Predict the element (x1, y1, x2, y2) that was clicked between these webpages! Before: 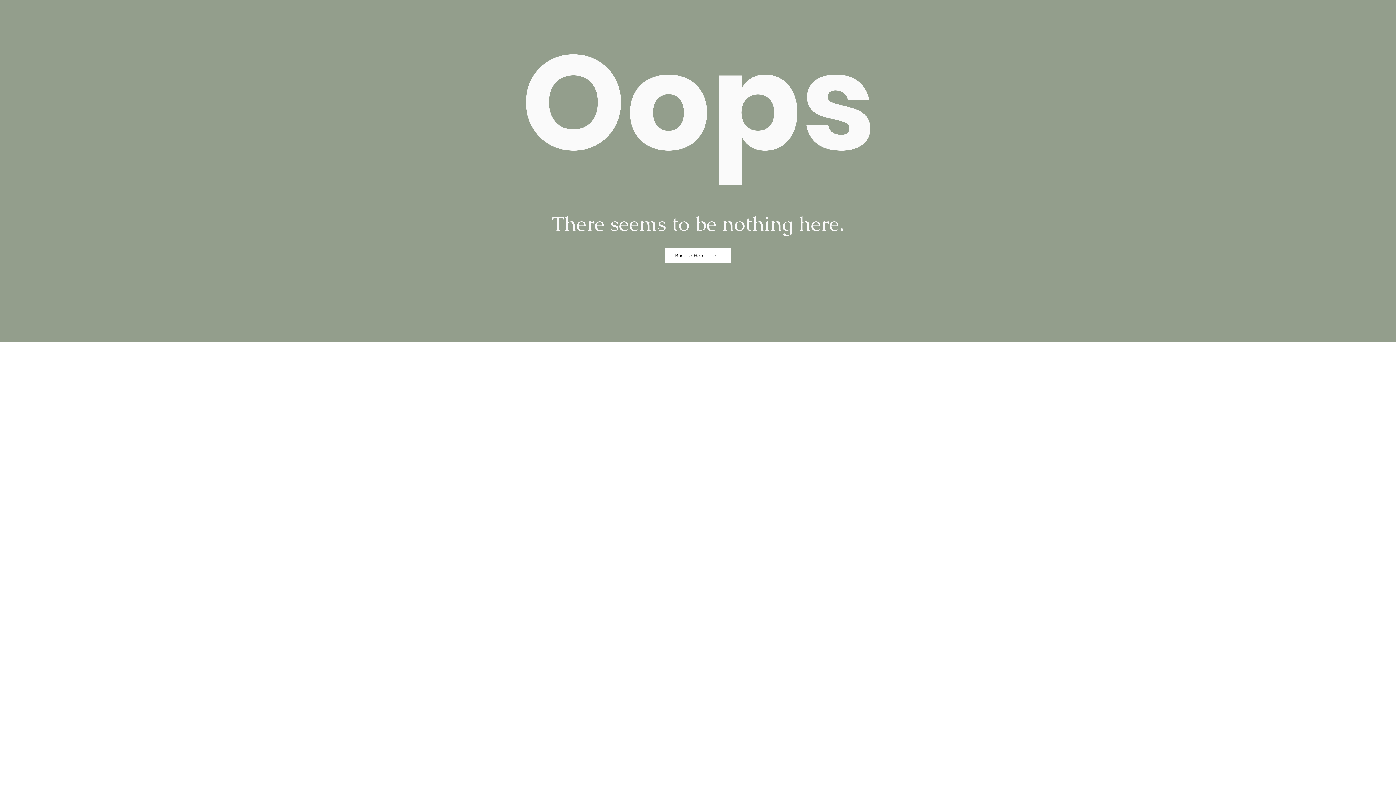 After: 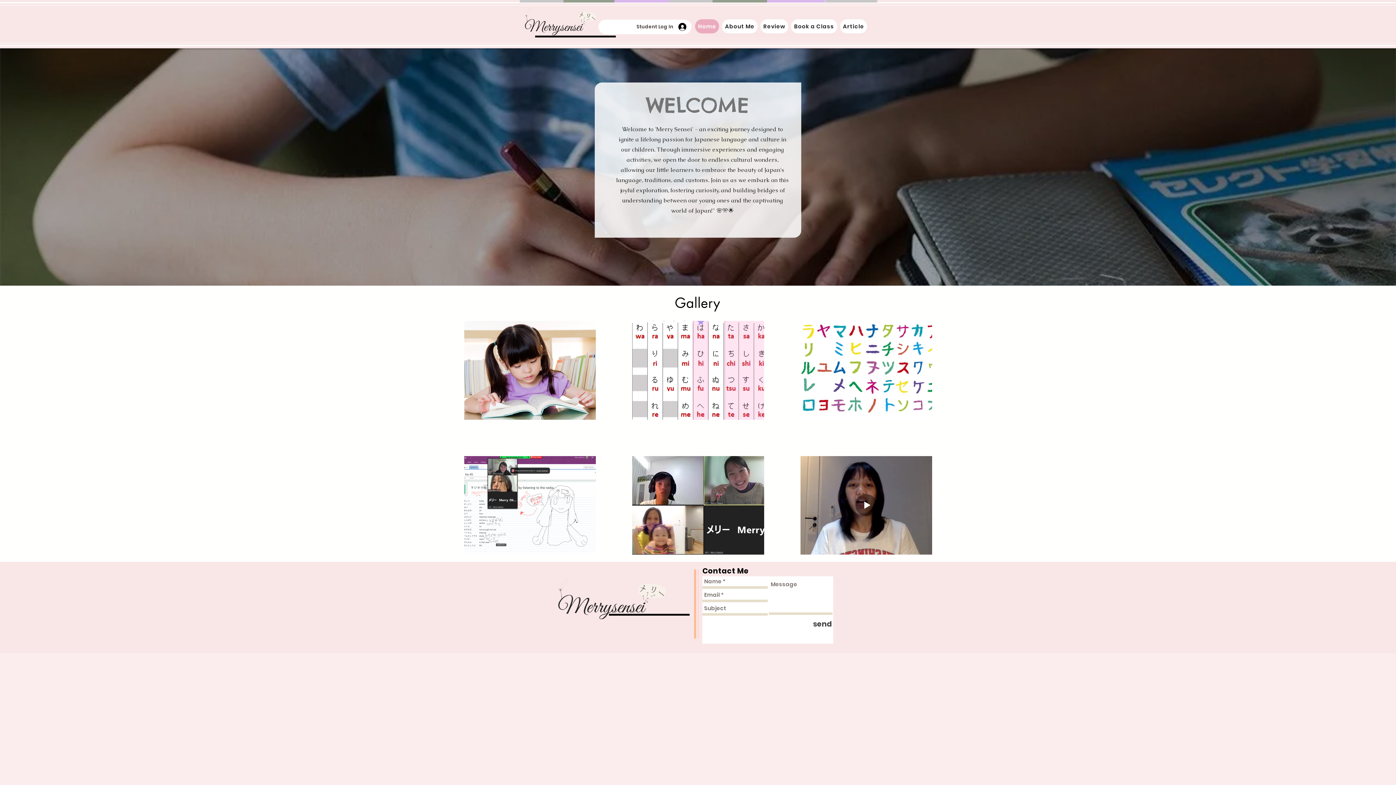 Action: bbox: (665, 248, 730, 262) label: Back to Homepage